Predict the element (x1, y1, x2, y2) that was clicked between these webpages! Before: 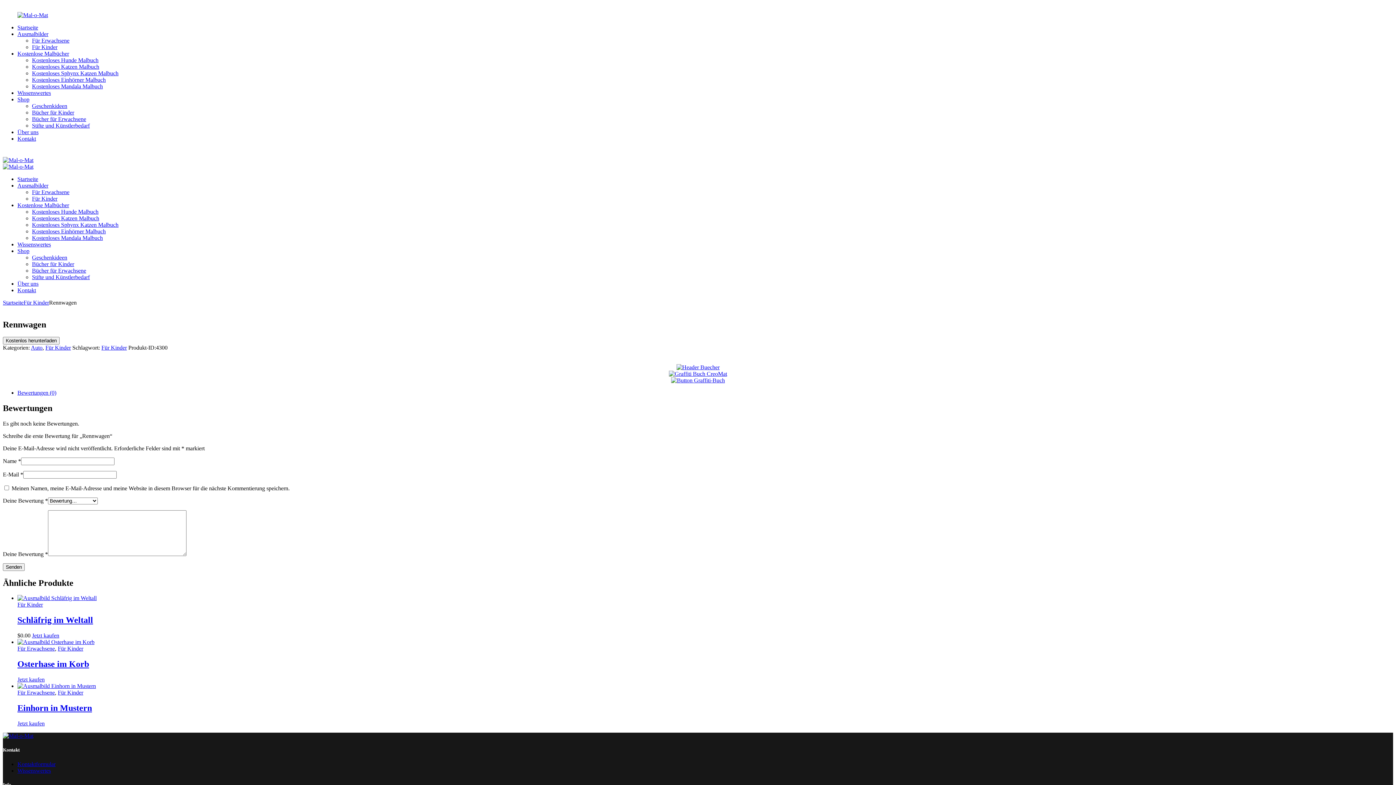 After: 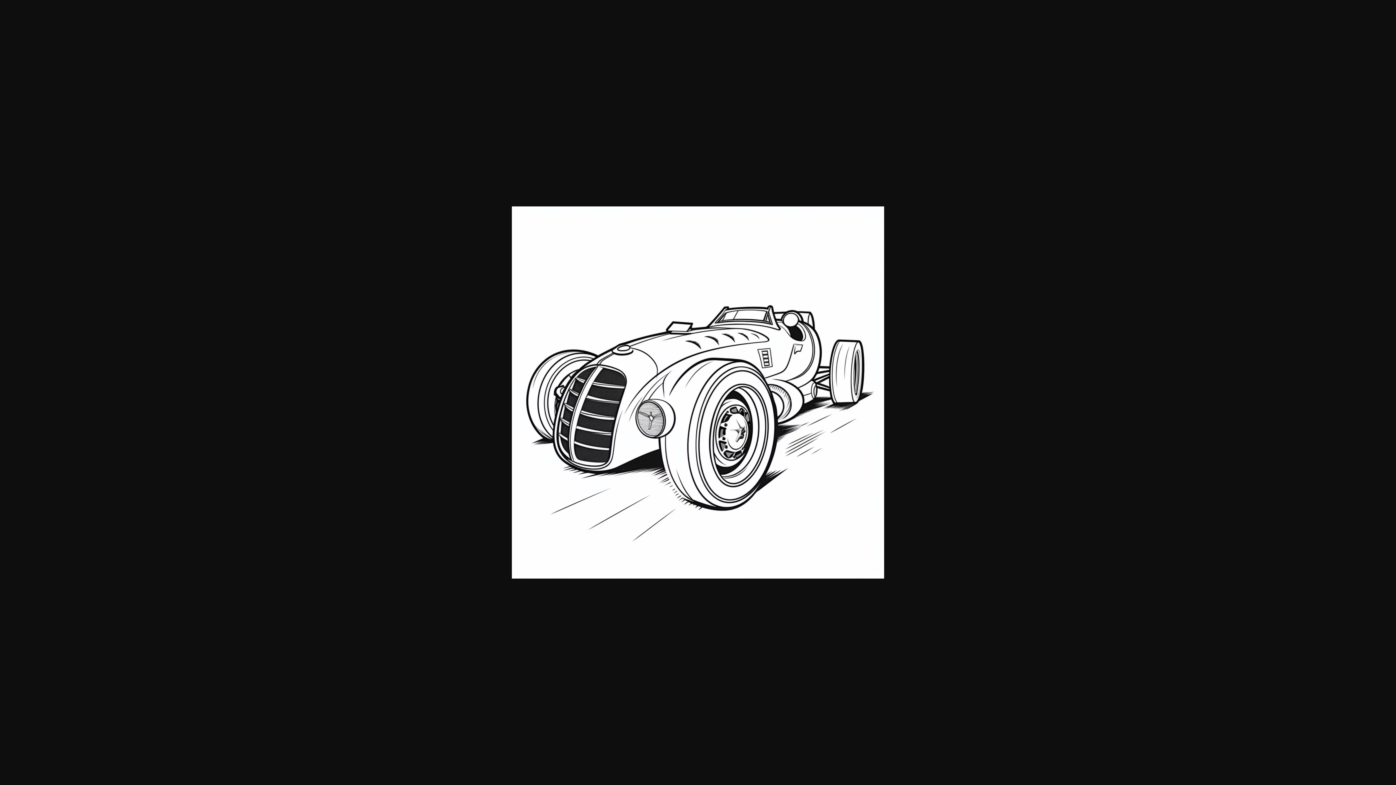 Action: bbox: (2, 306, 64, 312)